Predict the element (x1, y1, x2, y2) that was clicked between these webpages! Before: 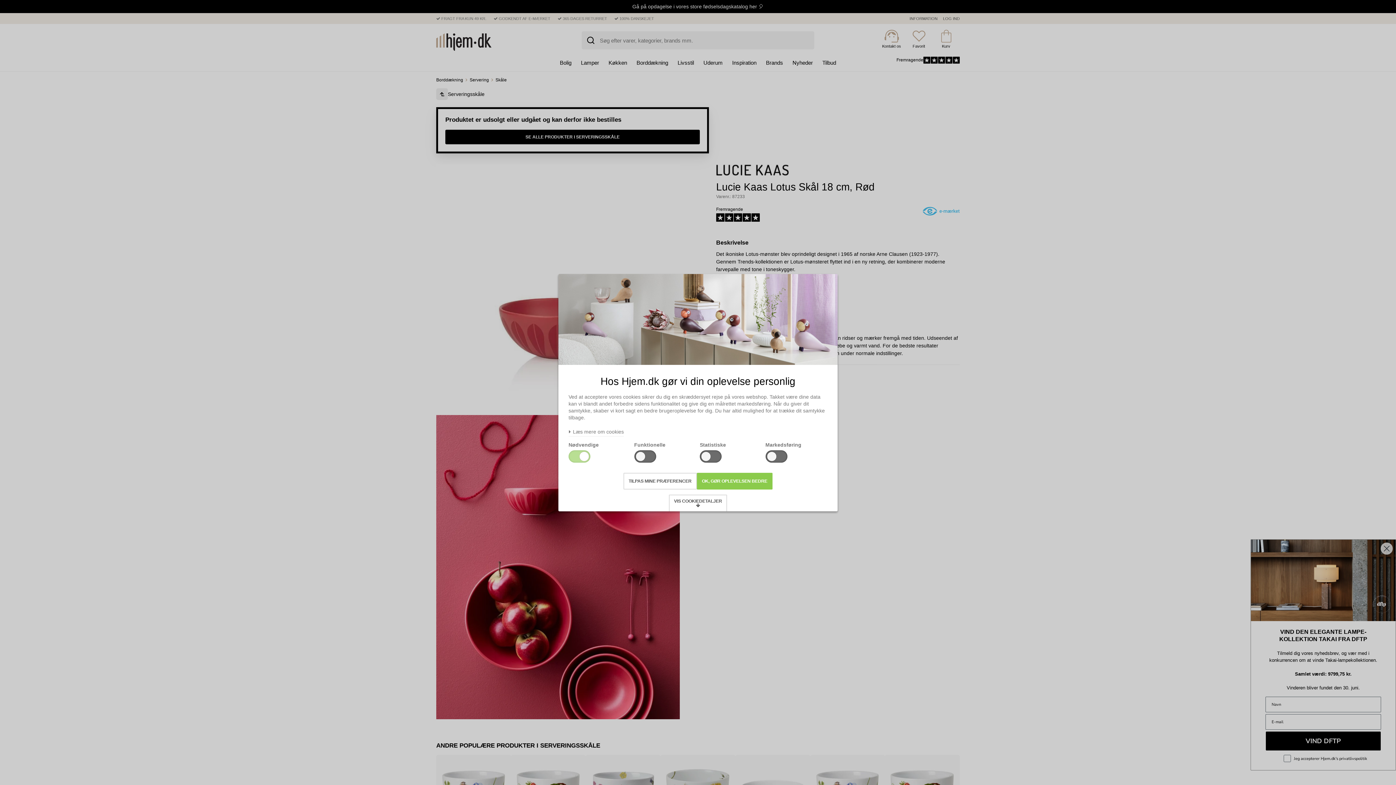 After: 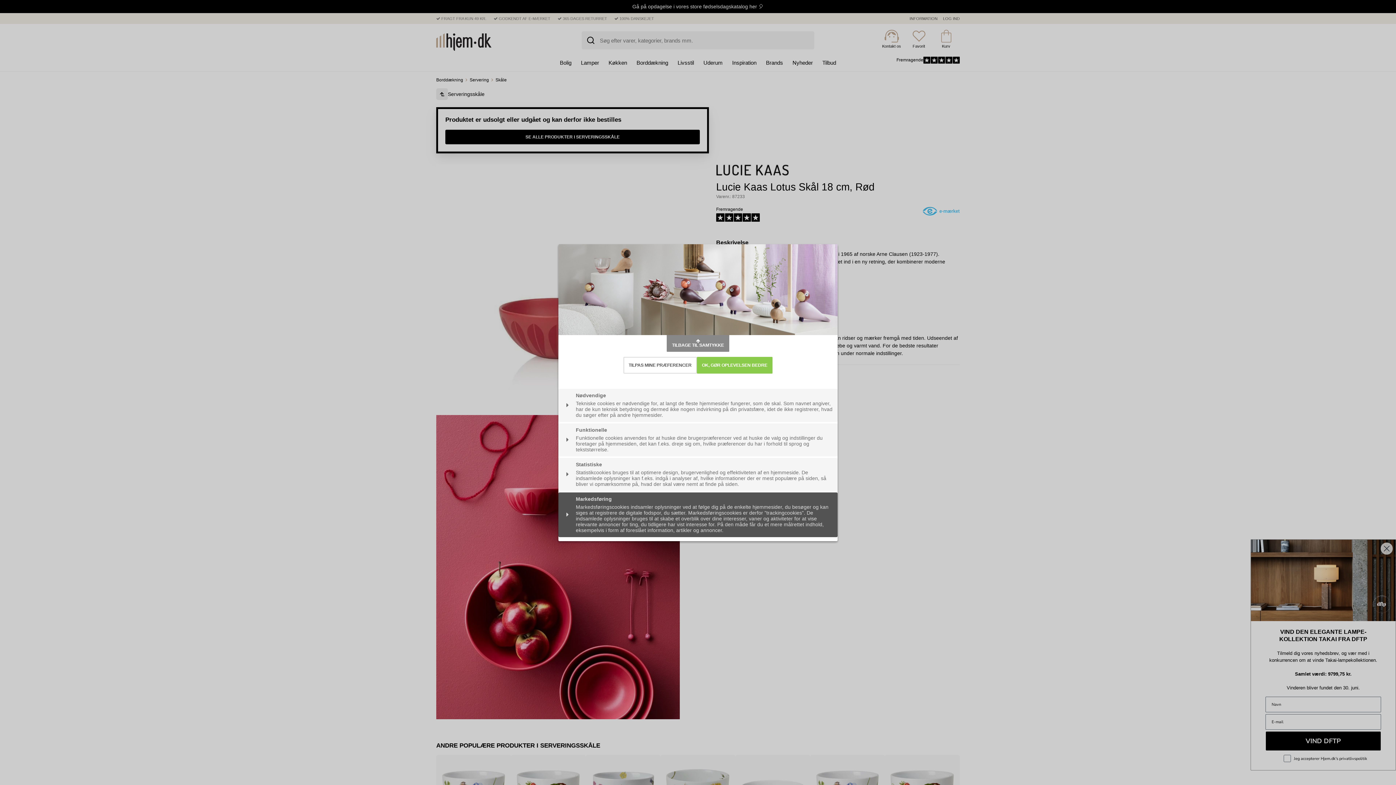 Action: bbox: (669, 494, 727, 511) label: VIS COOKIEDETALJER